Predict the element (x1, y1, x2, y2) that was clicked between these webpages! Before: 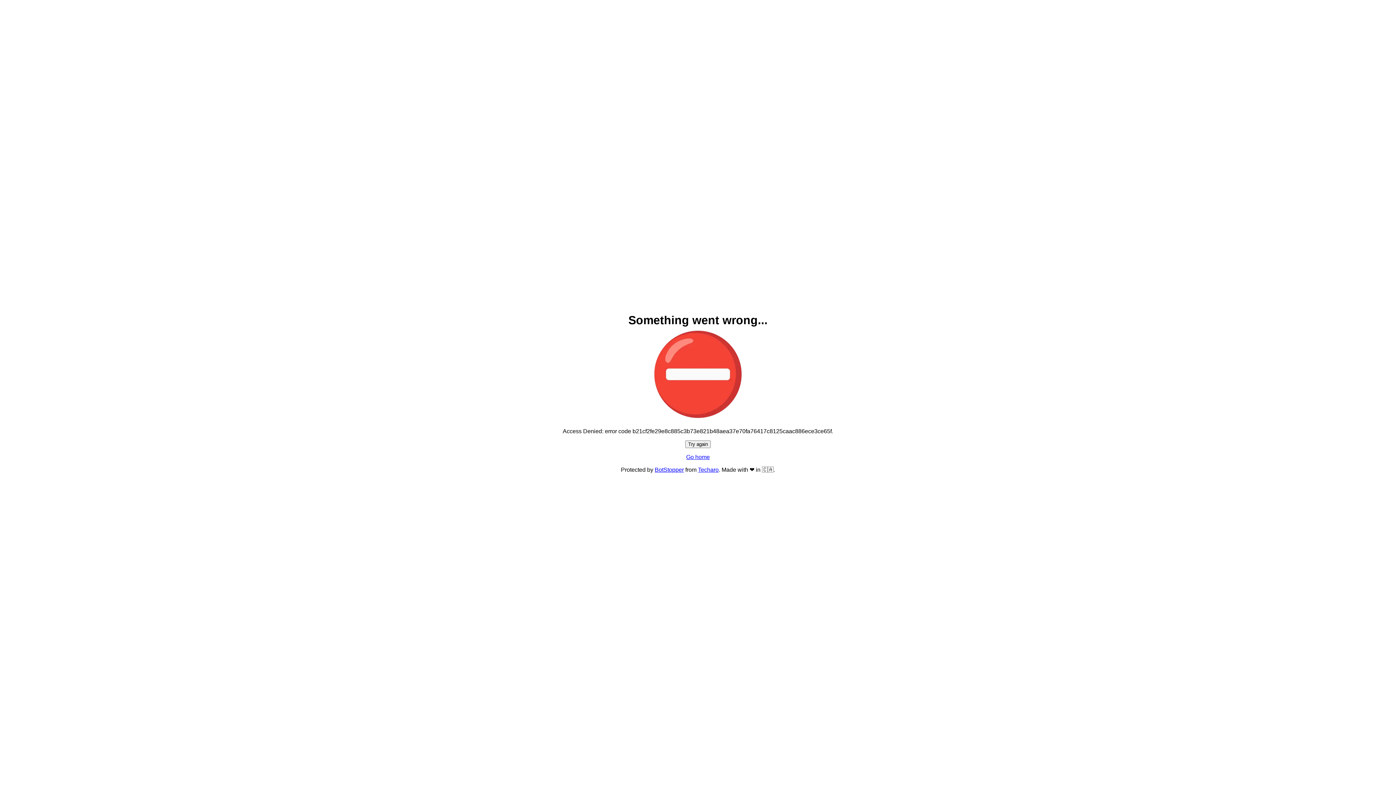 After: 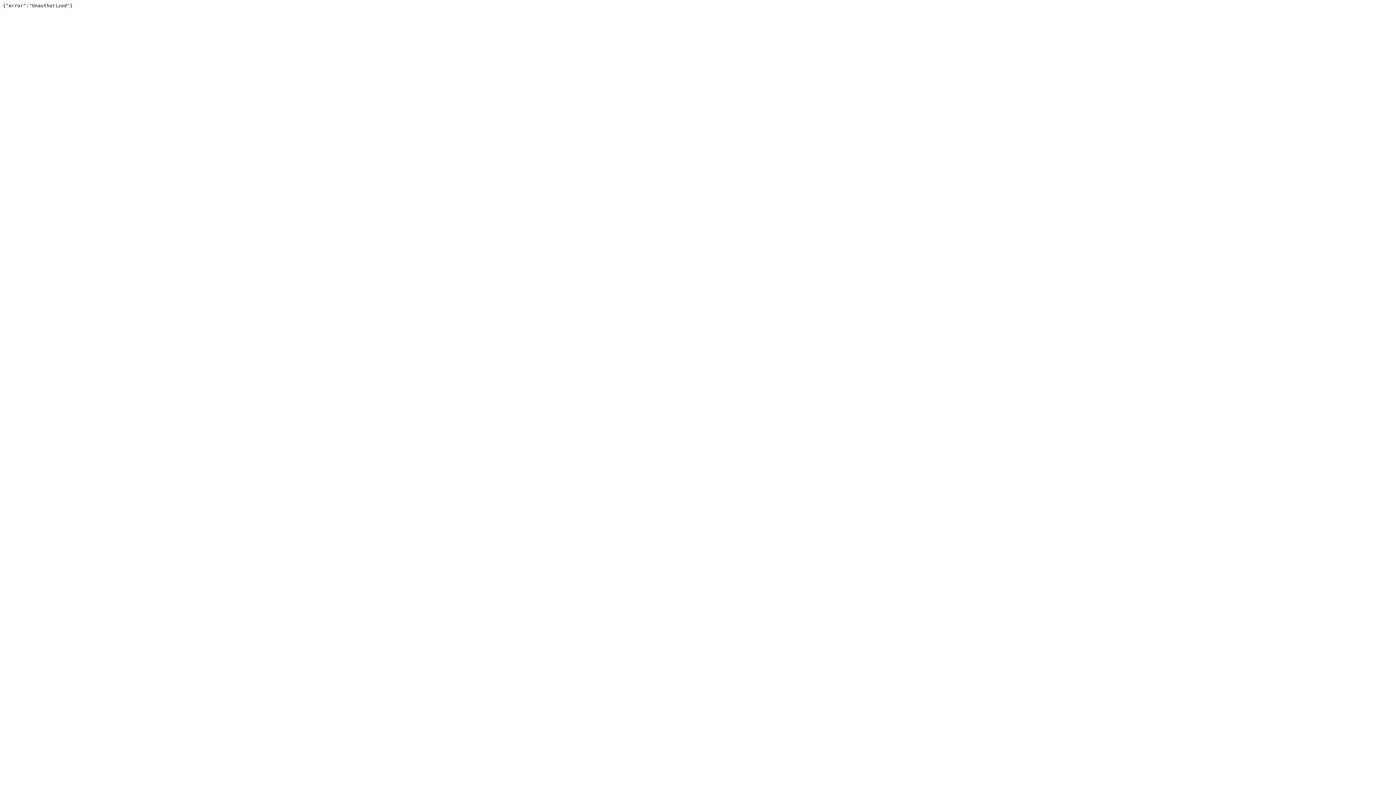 Action: bbox: (698, 466, 718, 473) label: Techaro